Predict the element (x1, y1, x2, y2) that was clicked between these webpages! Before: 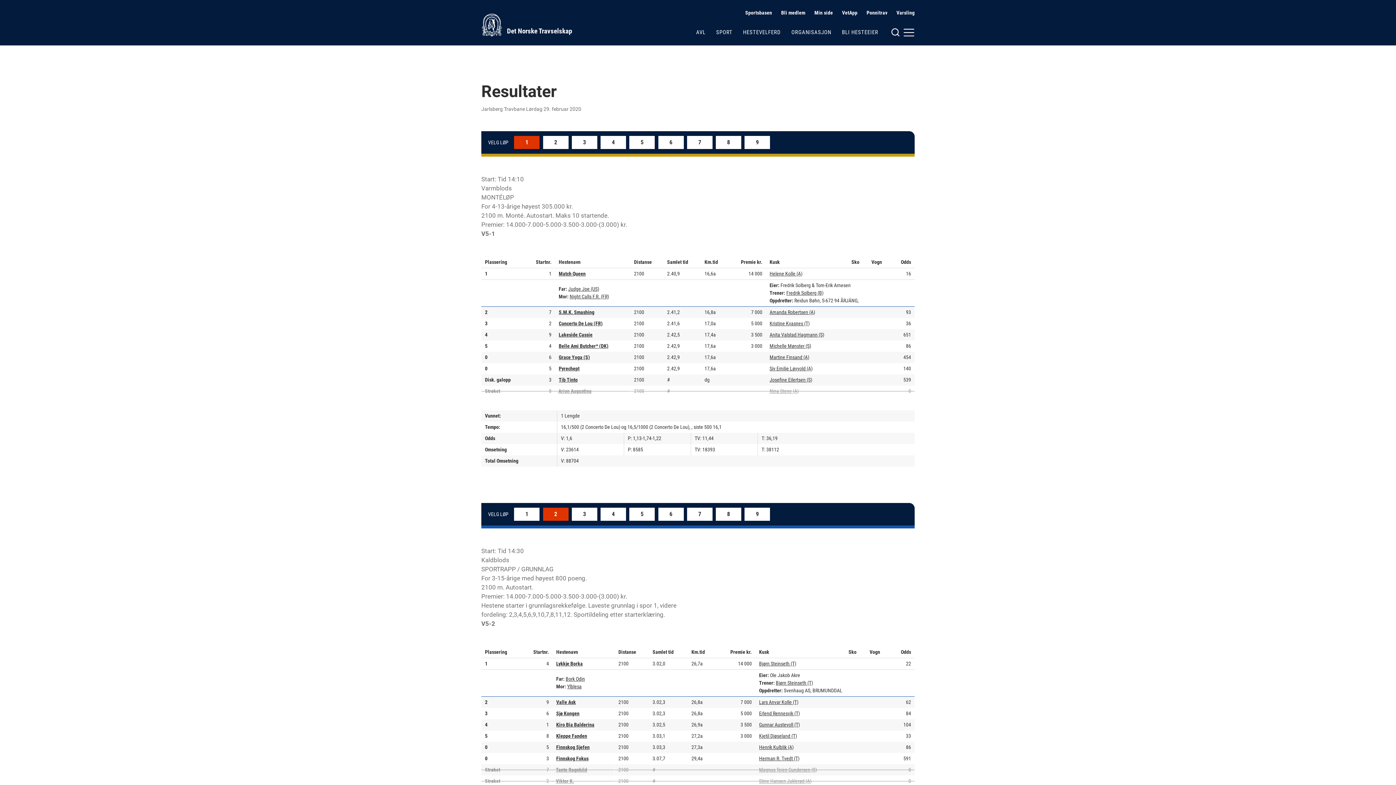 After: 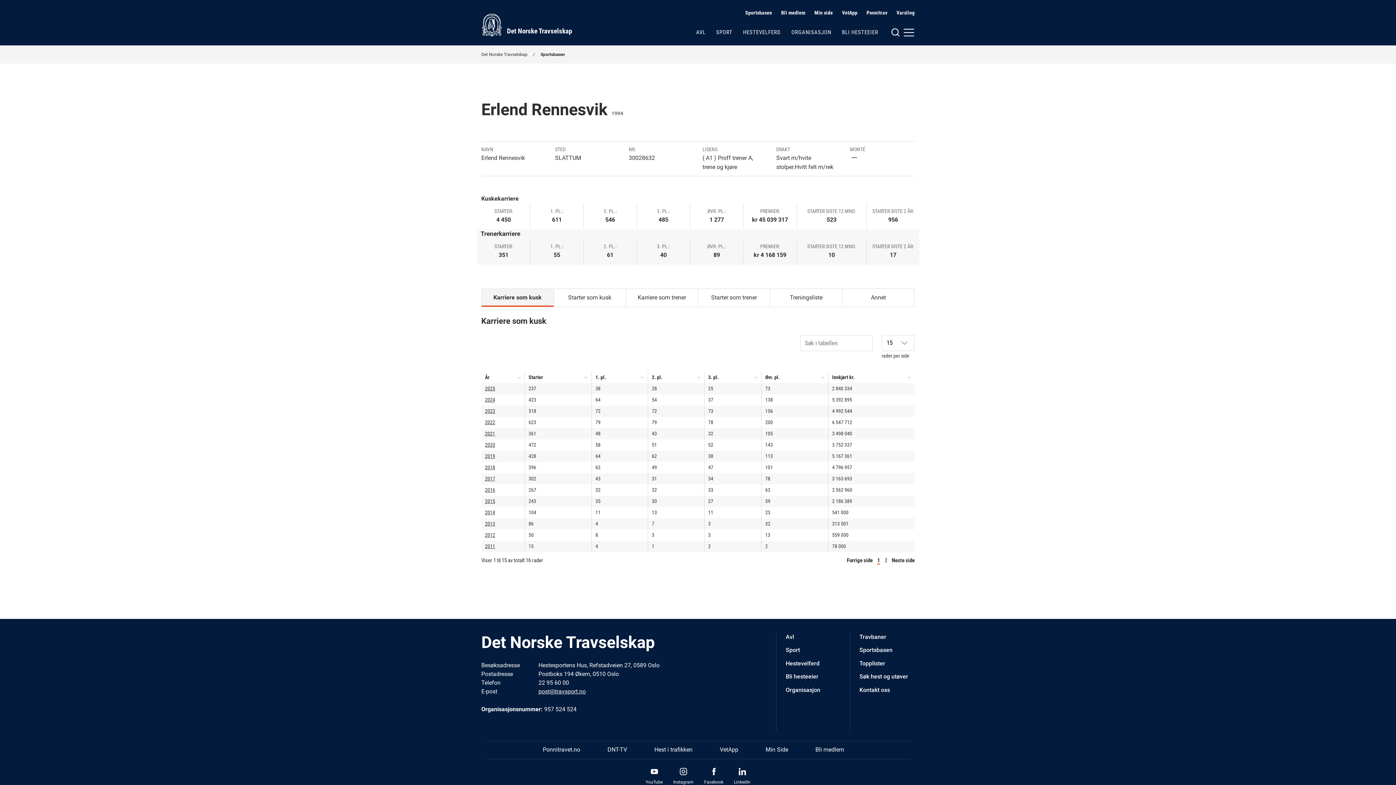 Action: label: Erlend Rennesvik (T) bbox: (759, 710, 800, 716)